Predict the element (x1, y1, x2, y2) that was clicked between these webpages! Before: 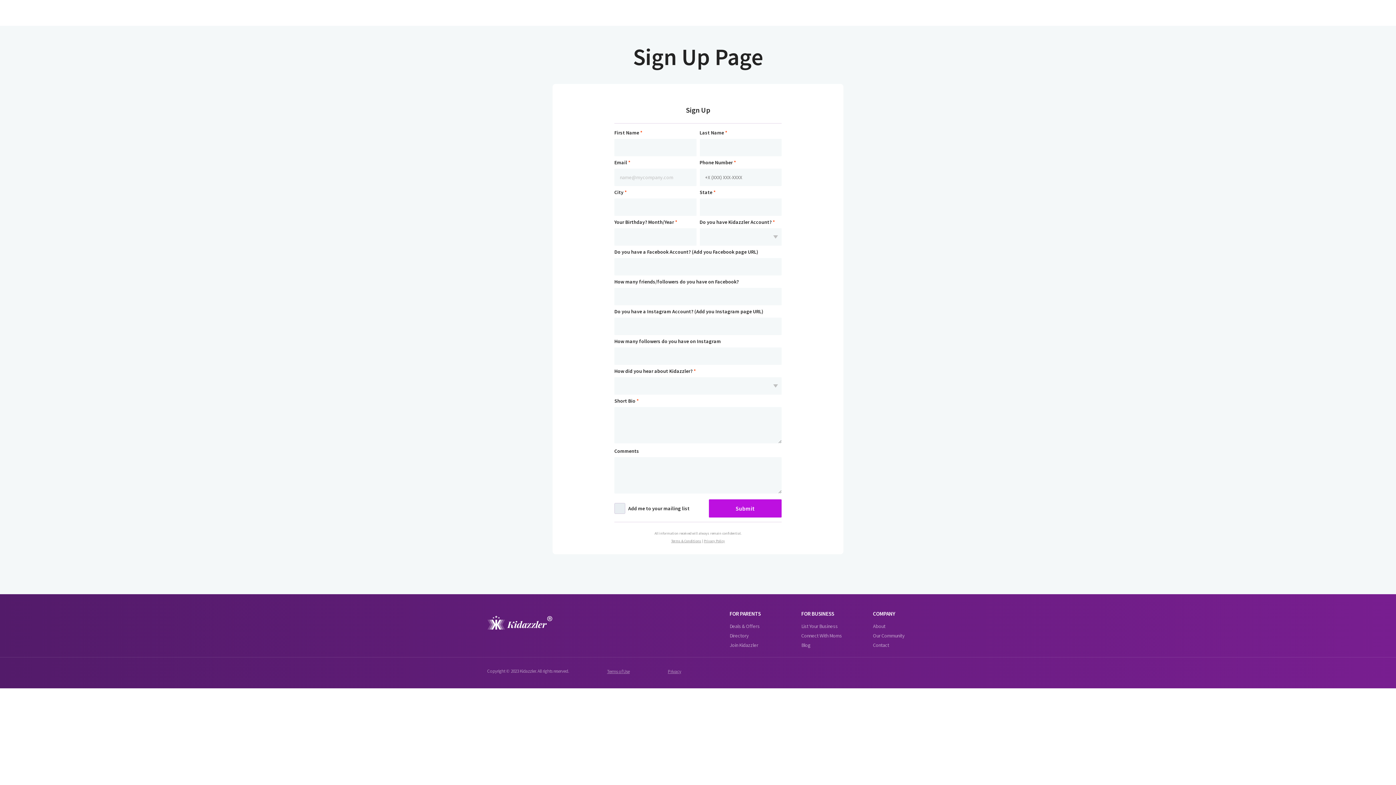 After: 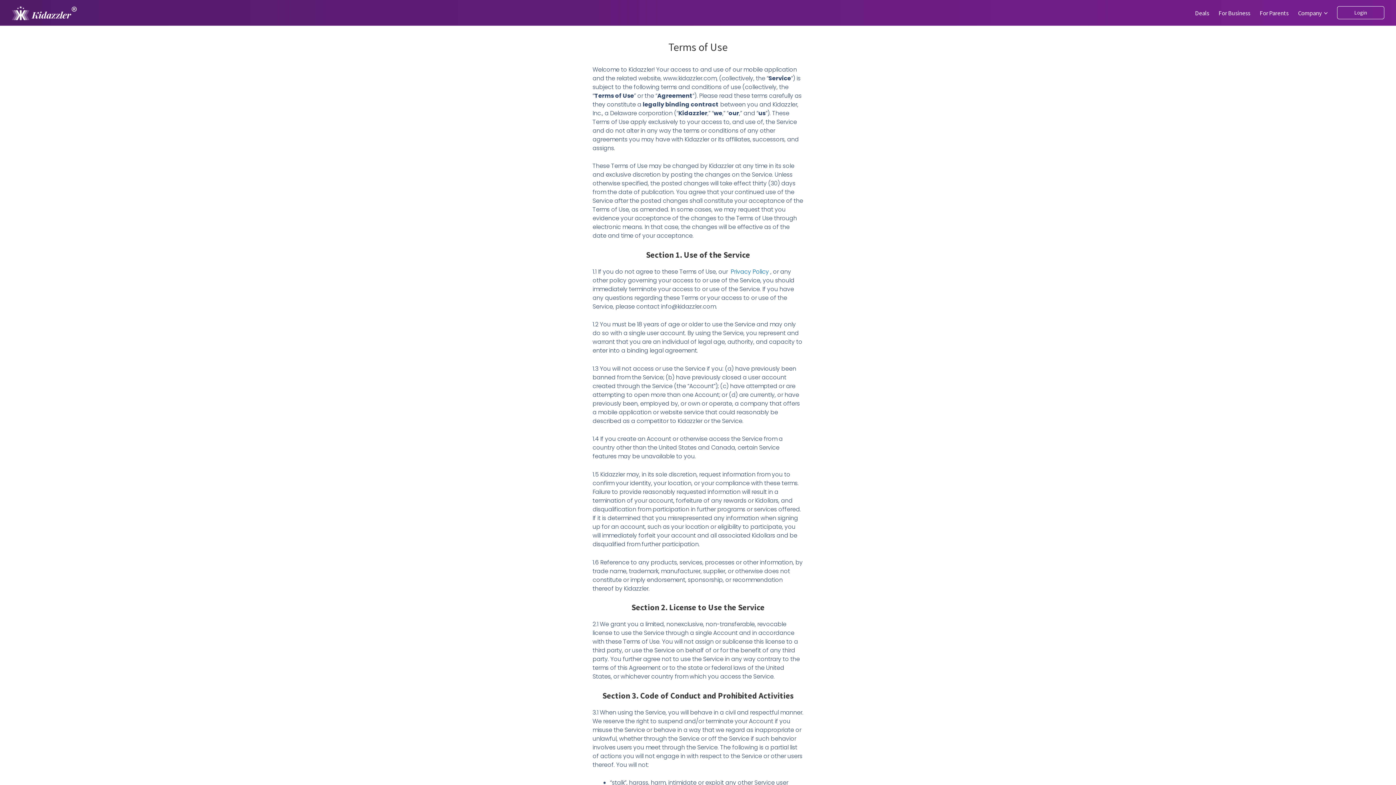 Action: label: Terms & Conditions bbox: (671, 538, 701, 543)